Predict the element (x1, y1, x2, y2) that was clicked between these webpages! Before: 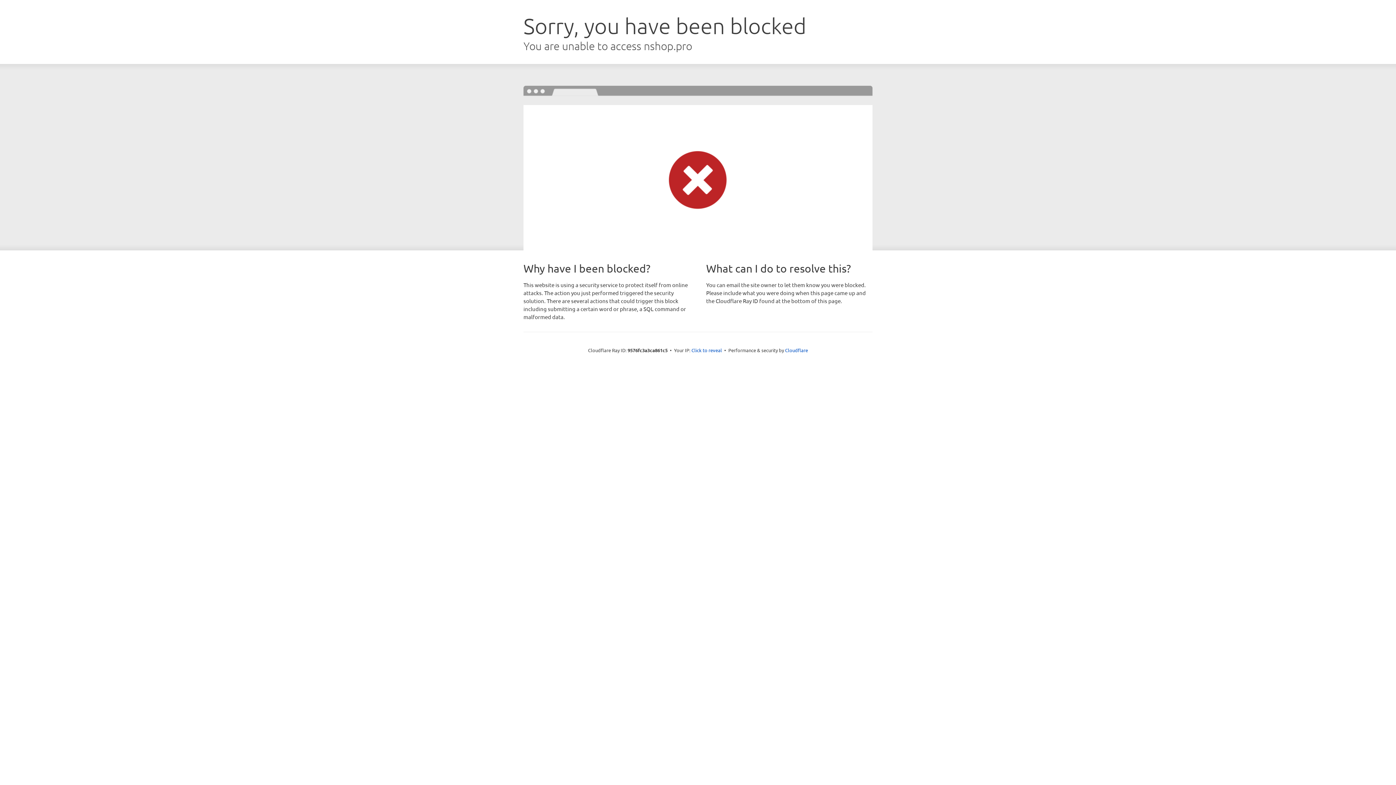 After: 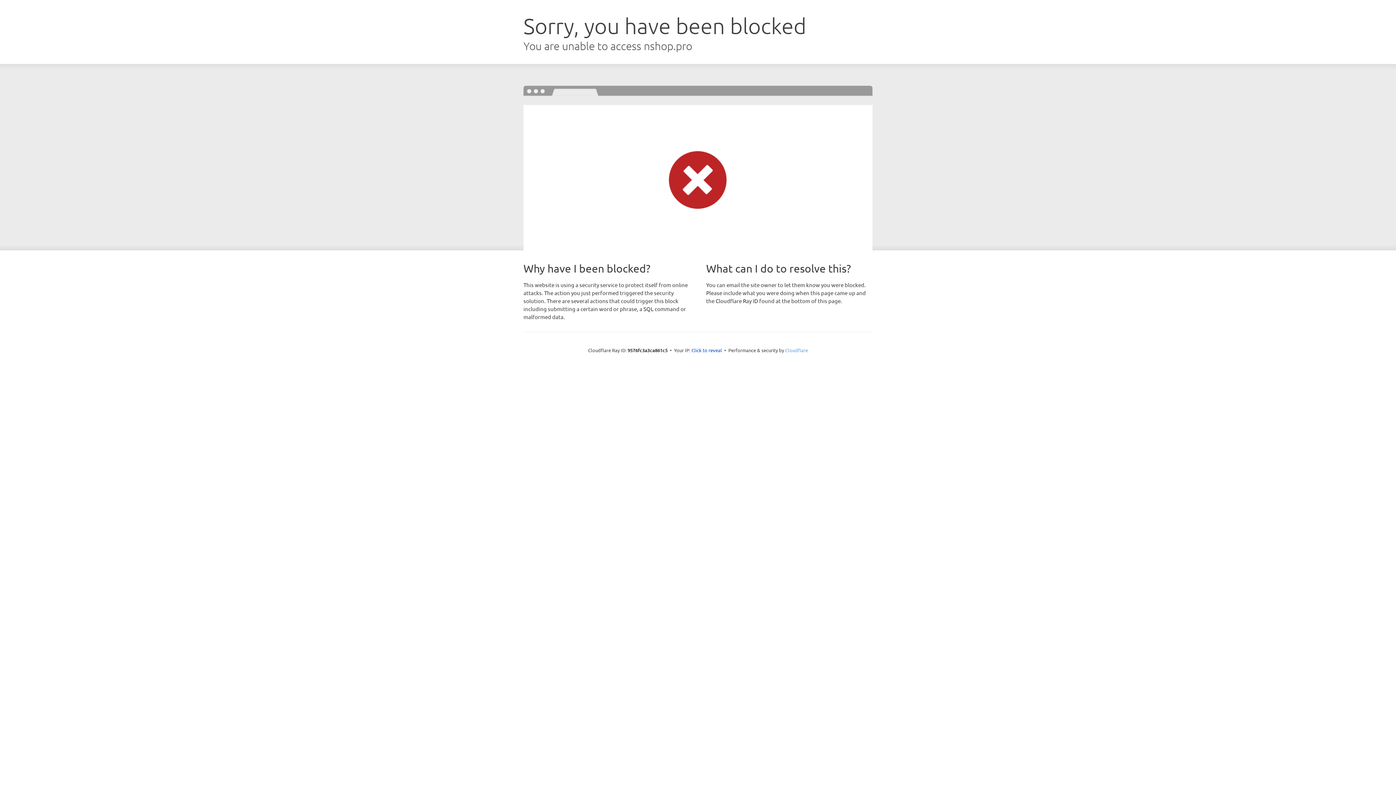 Action: bbox: (785, 347, 808, 353) label: Cloudflare